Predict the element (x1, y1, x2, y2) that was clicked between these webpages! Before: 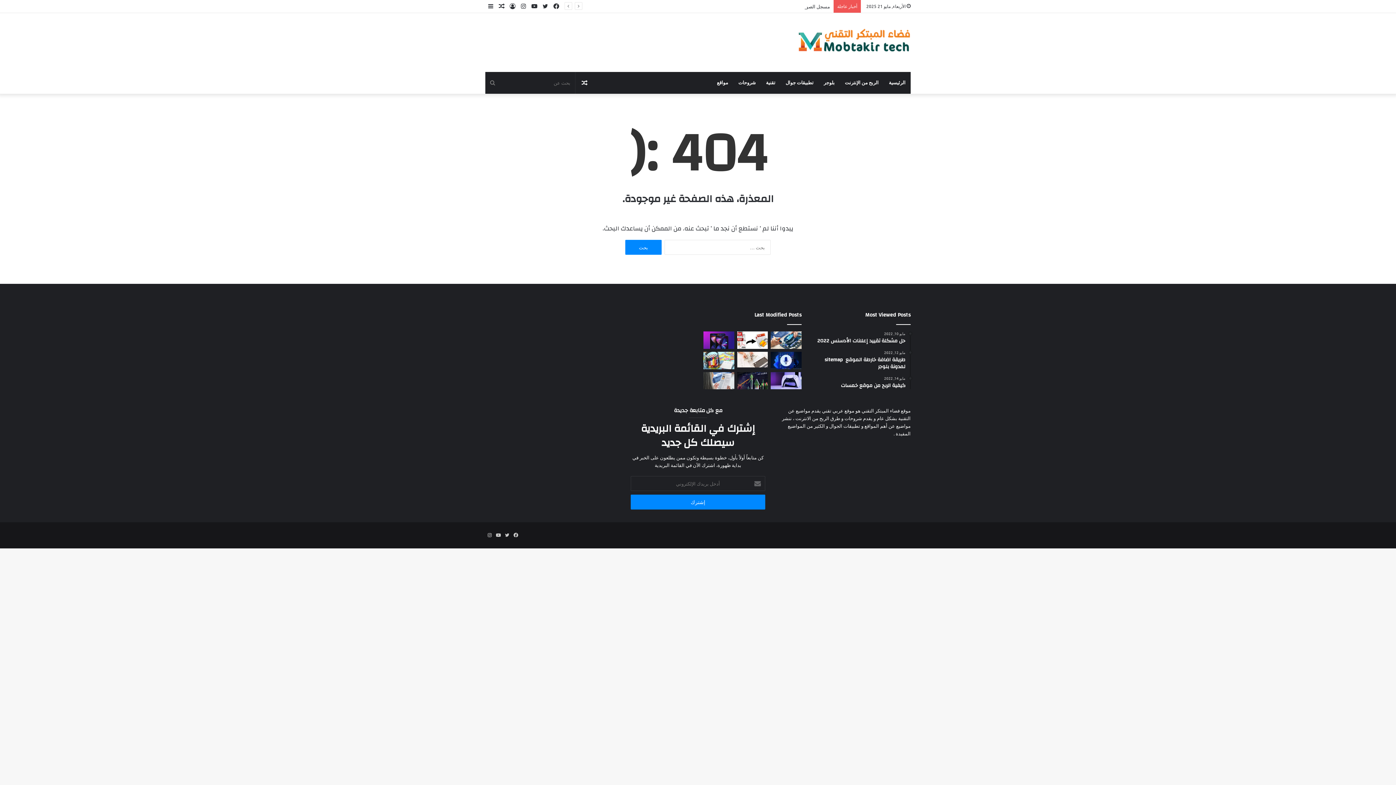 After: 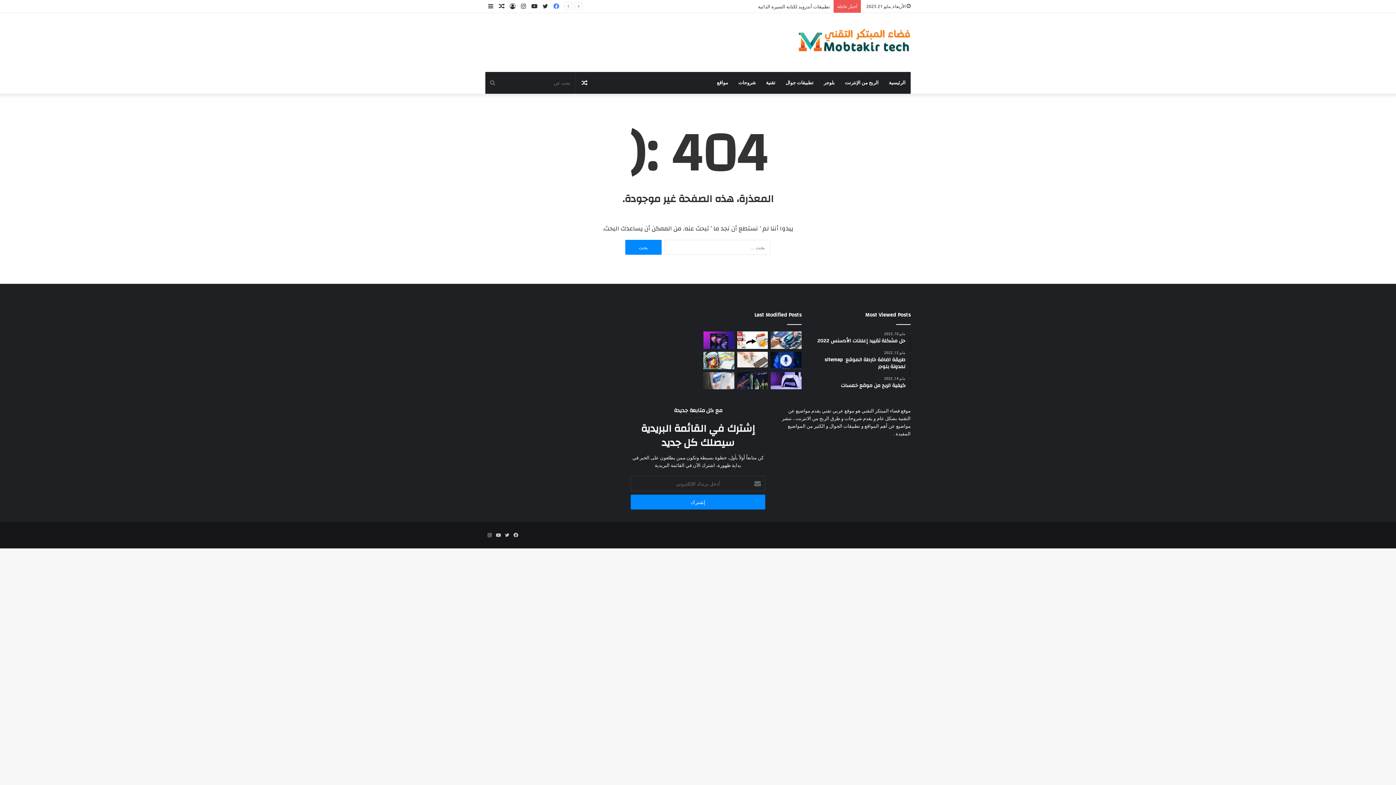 Action: label: فيسبوك bbox: (550, 0, 561, 12)